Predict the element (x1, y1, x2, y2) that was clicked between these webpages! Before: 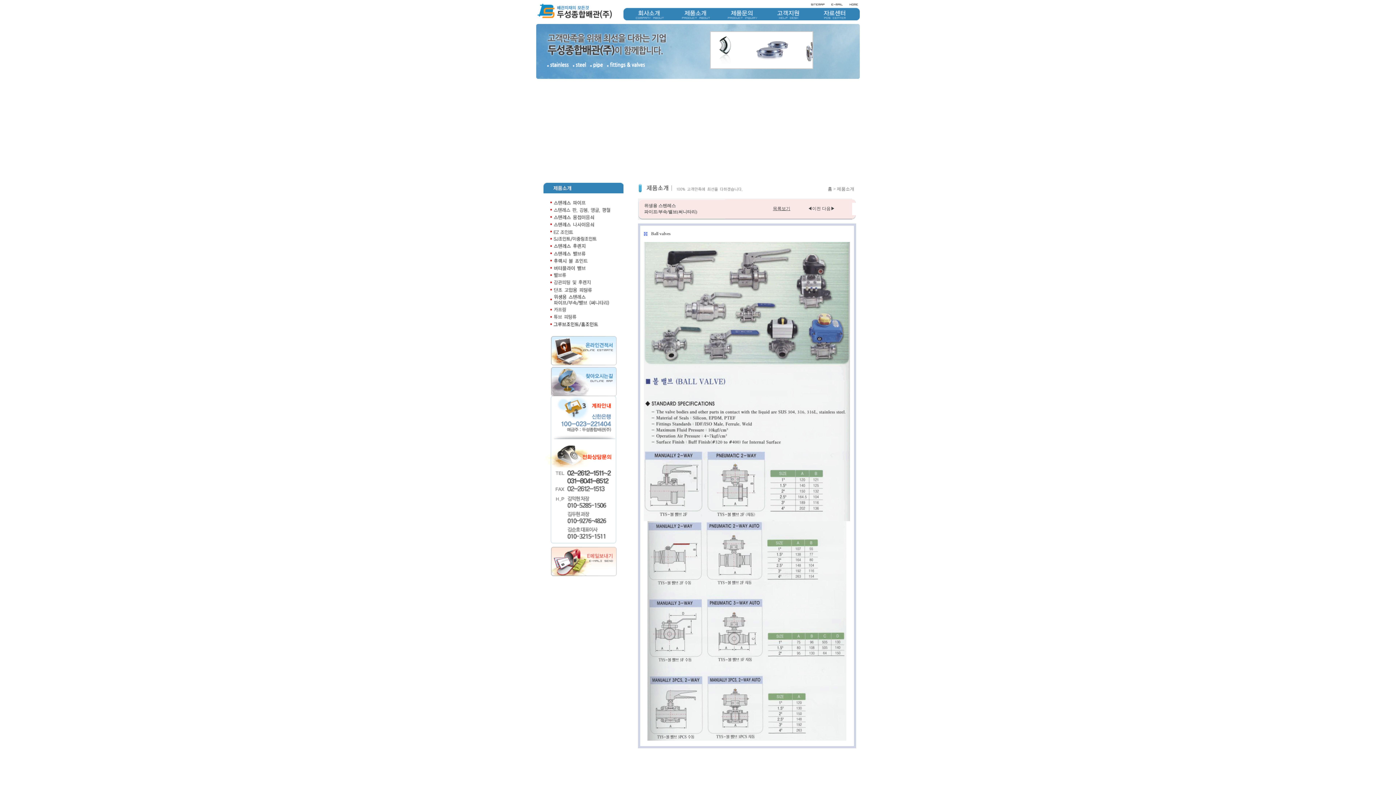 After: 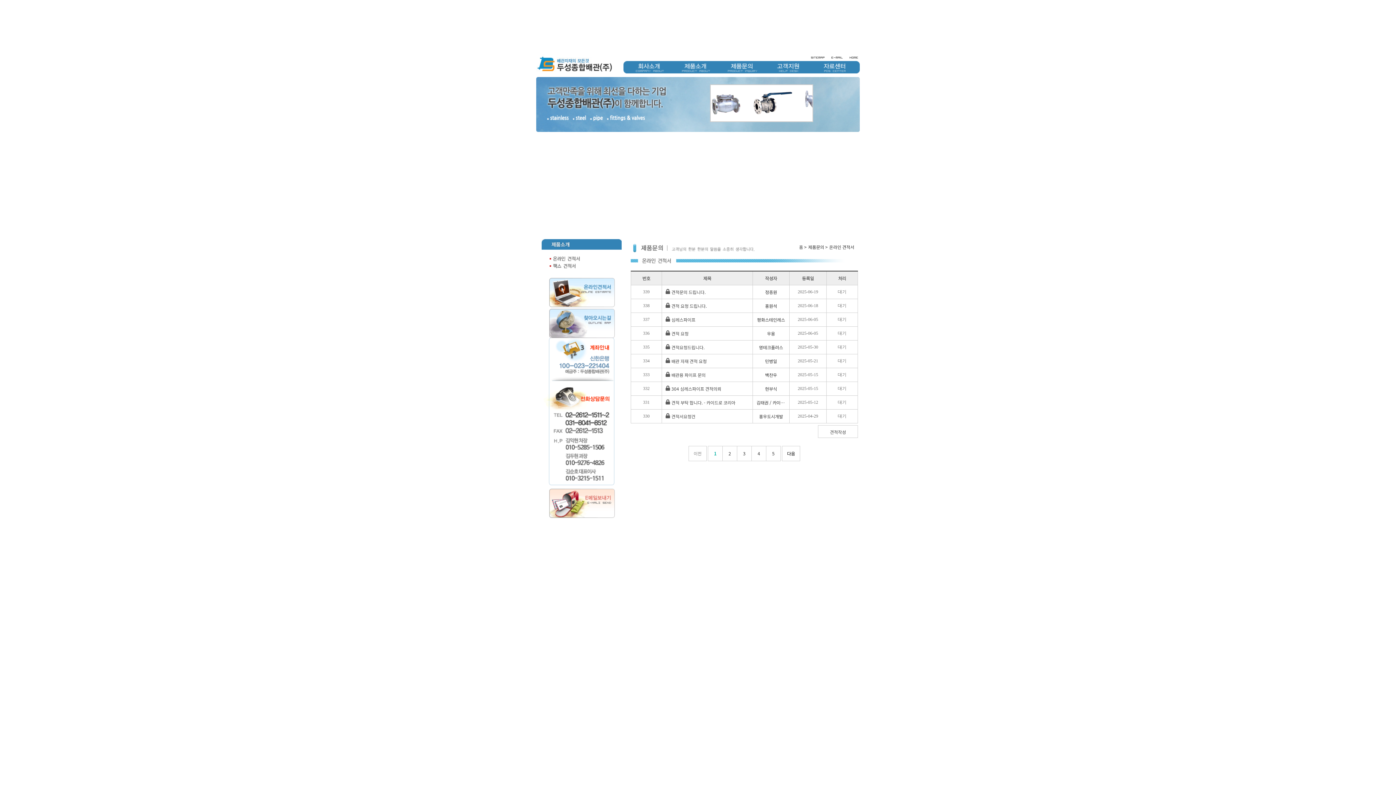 Action: bbox: (718, 16, 768, 21)